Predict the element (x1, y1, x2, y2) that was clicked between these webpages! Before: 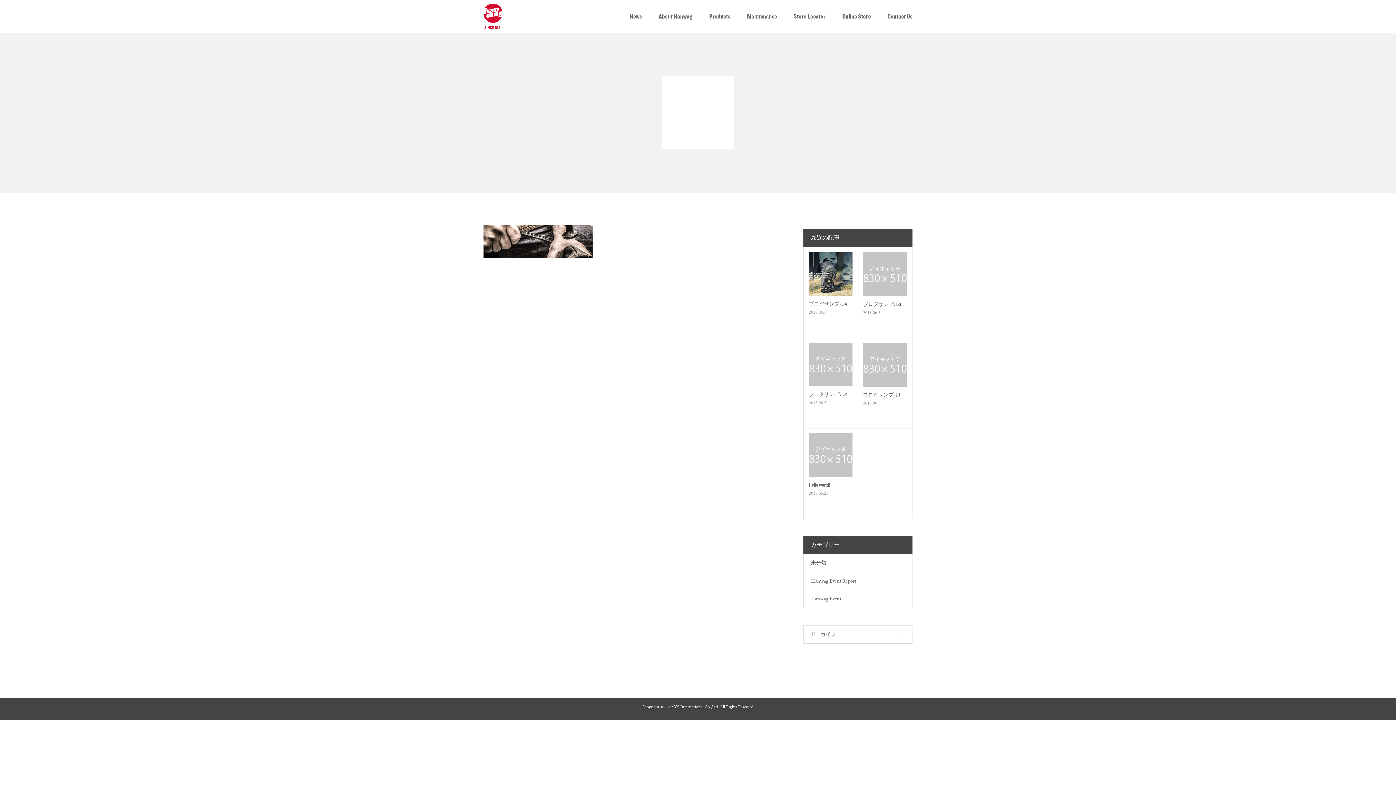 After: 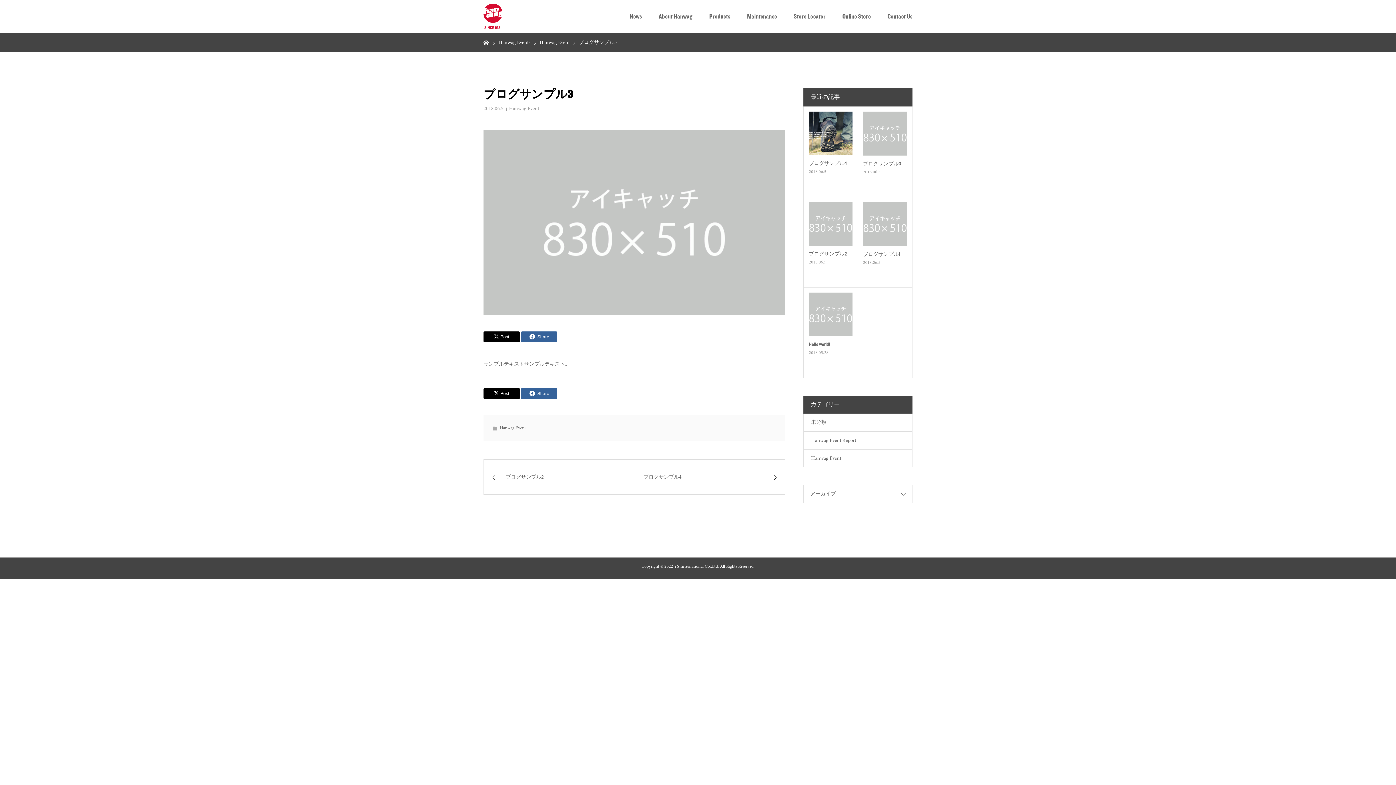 Action: bbox: (863, 252, 907, 296)